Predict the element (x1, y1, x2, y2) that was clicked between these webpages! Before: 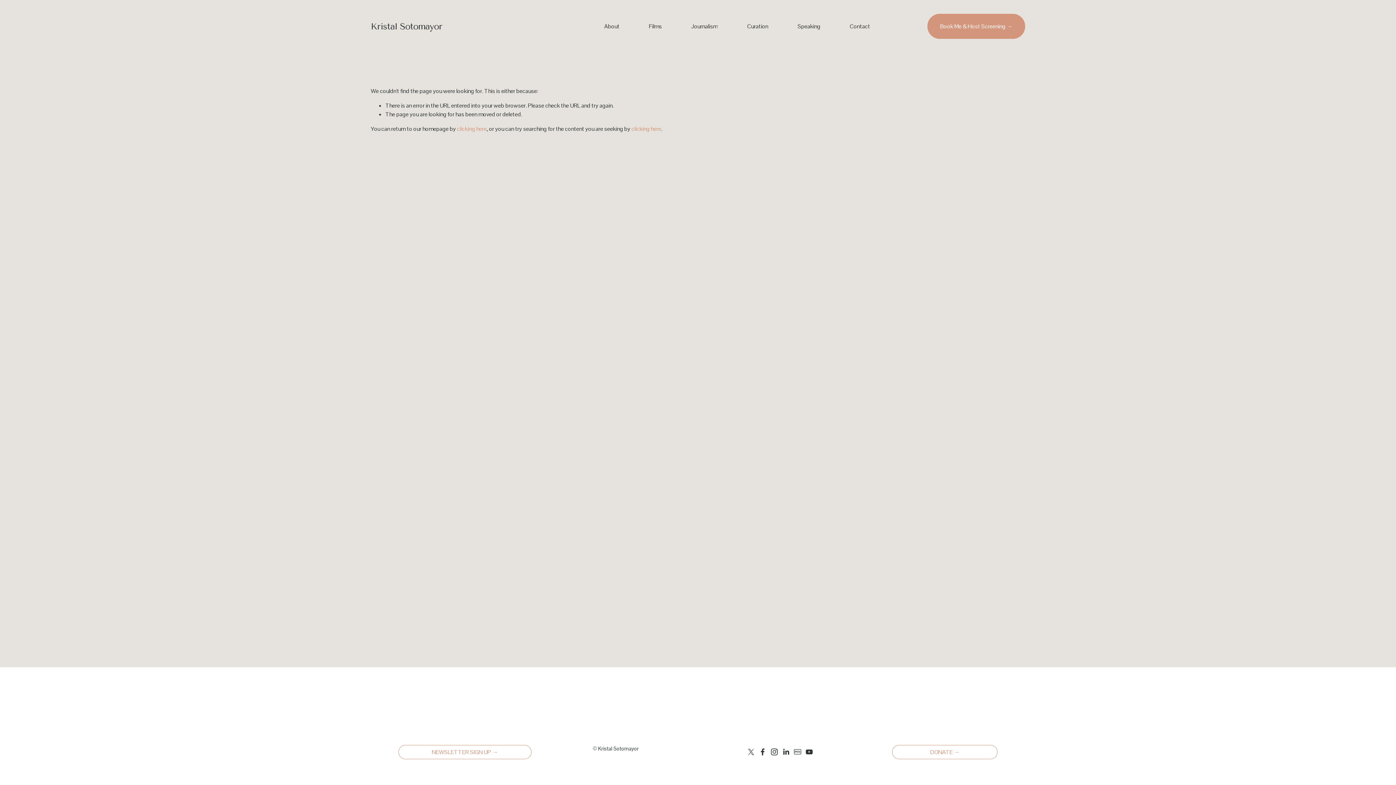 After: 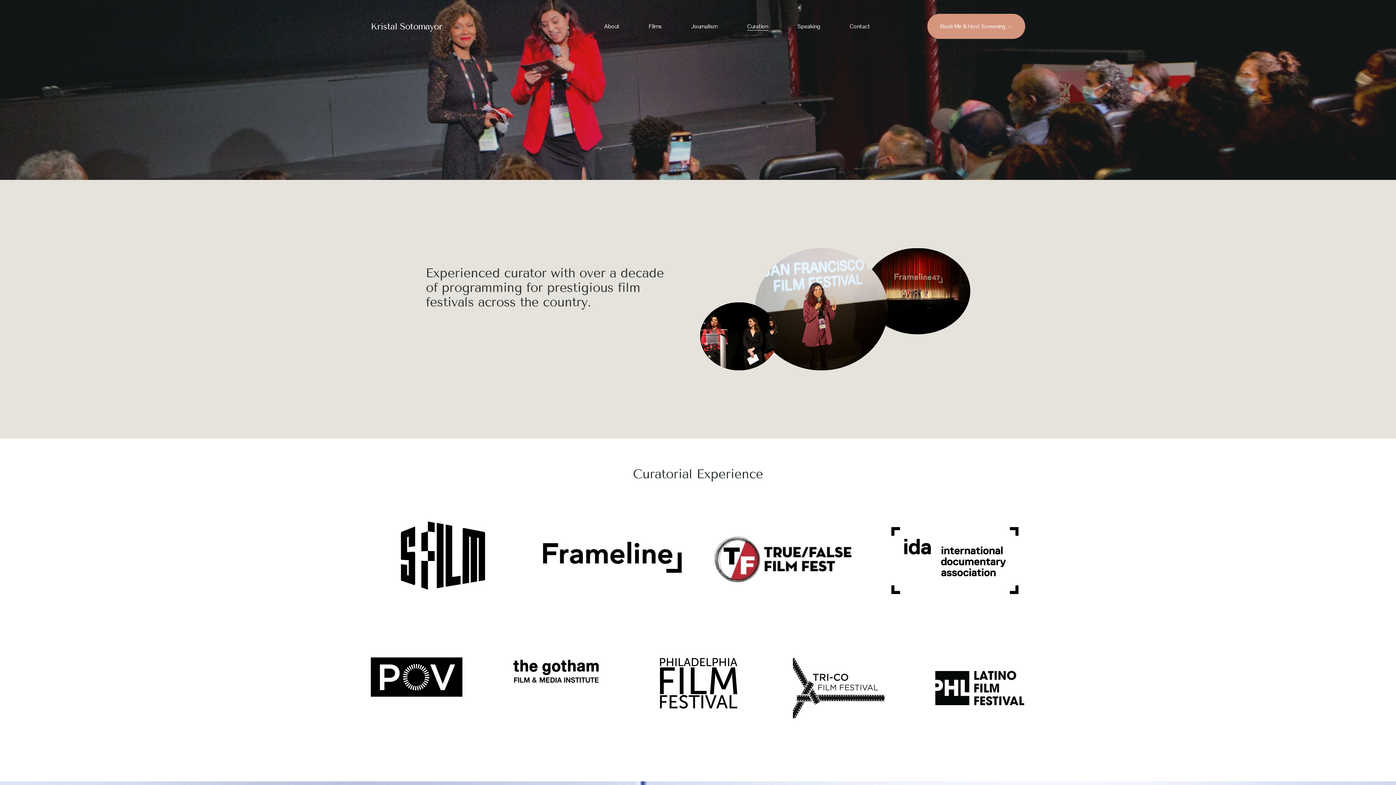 Action: bbox: (747, 21, 768, 31) label: Curation